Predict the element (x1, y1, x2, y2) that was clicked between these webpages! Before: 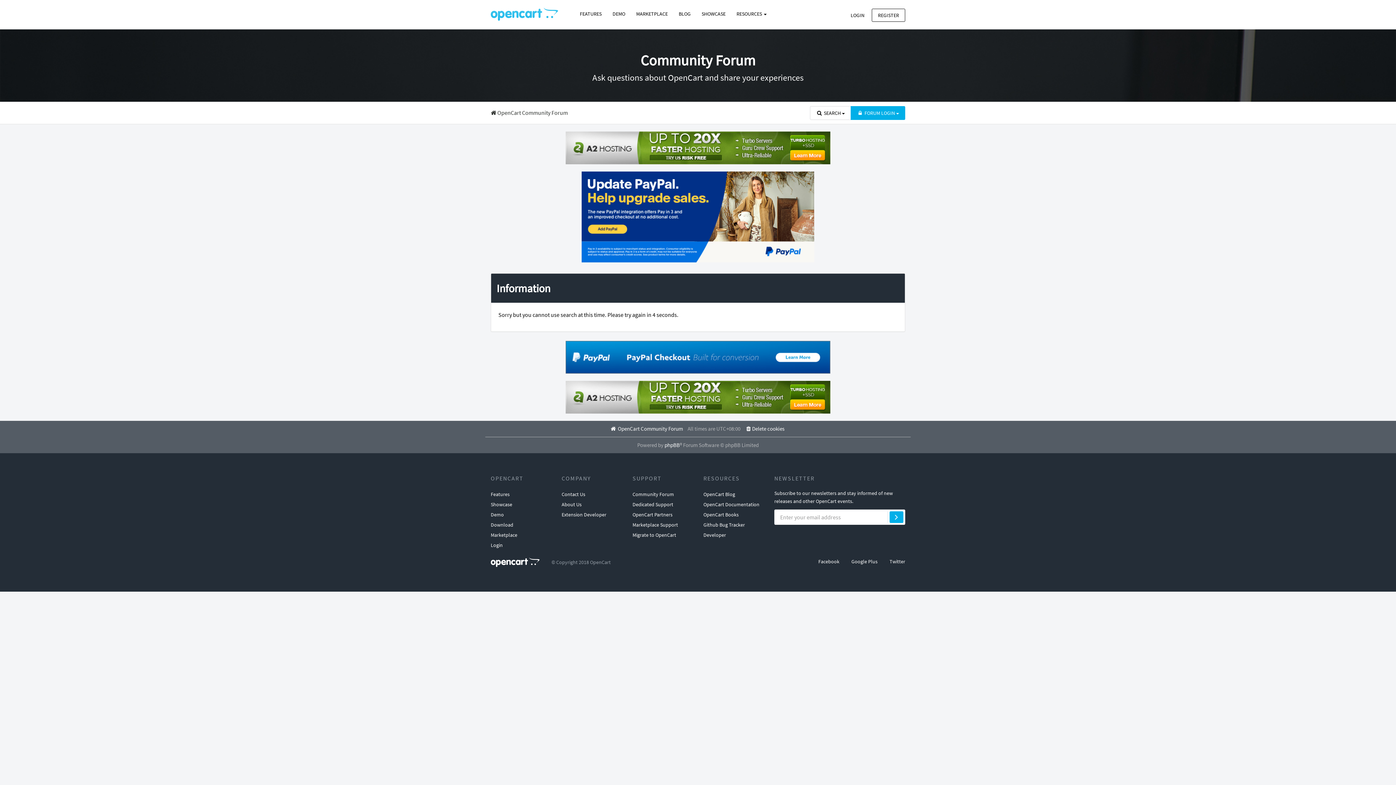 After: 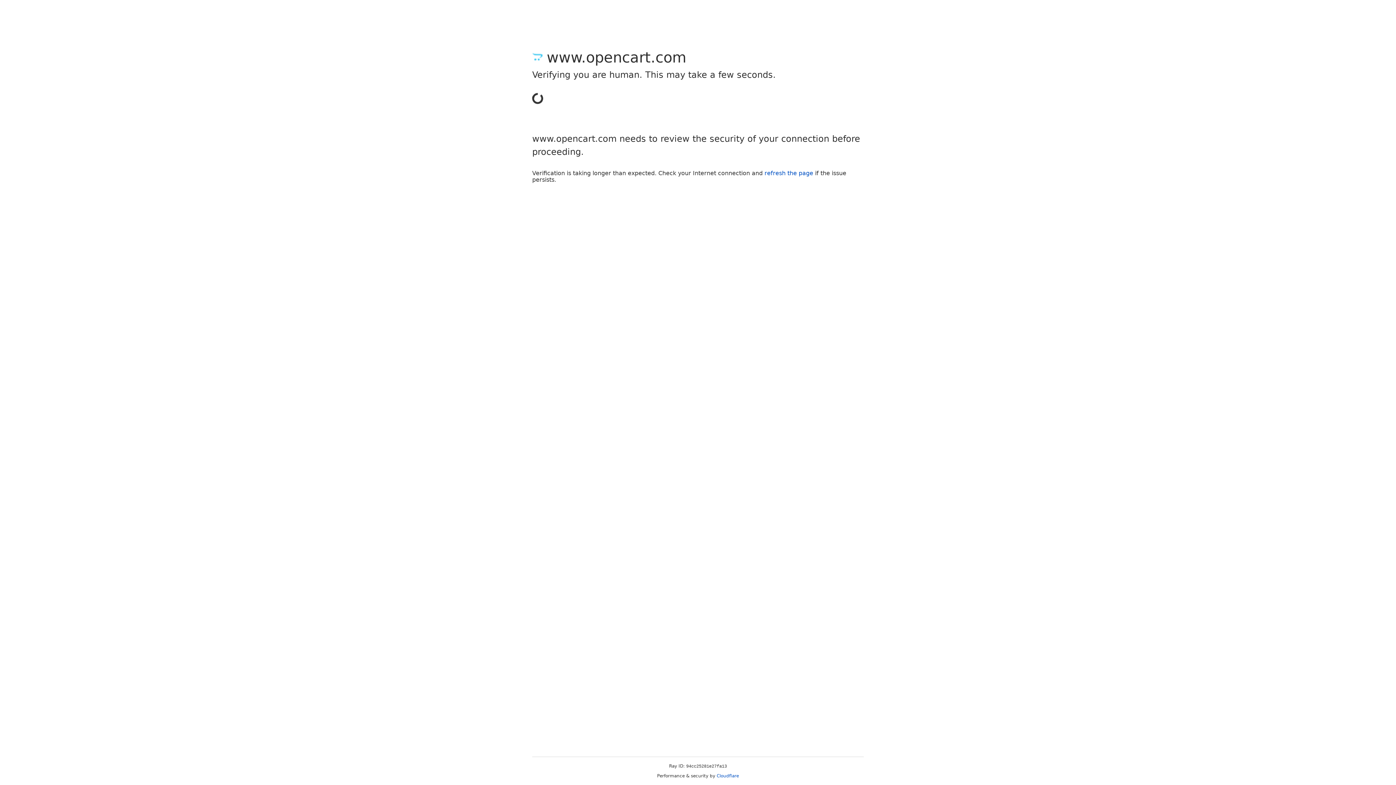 Action: bbox: (872, 8, 905, 21) label: REGISTER